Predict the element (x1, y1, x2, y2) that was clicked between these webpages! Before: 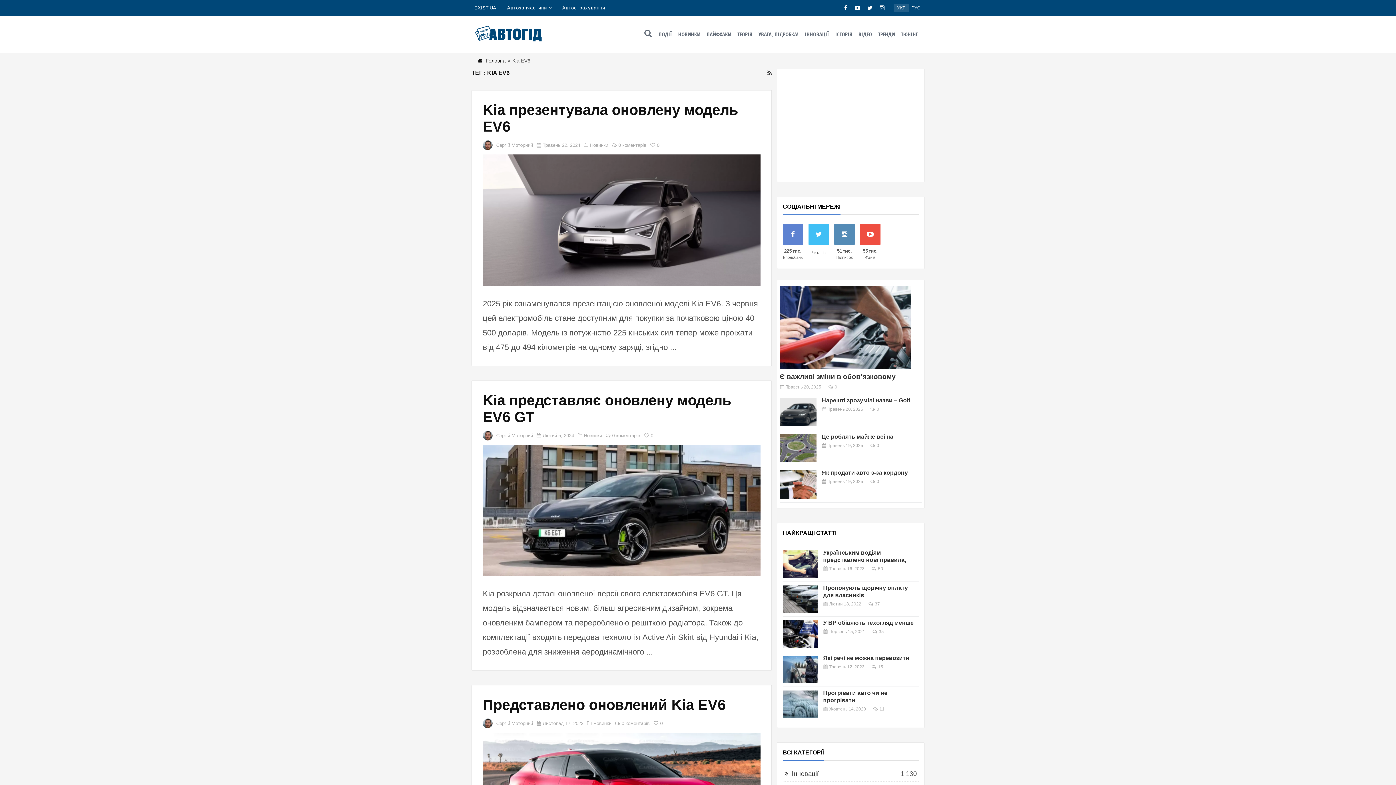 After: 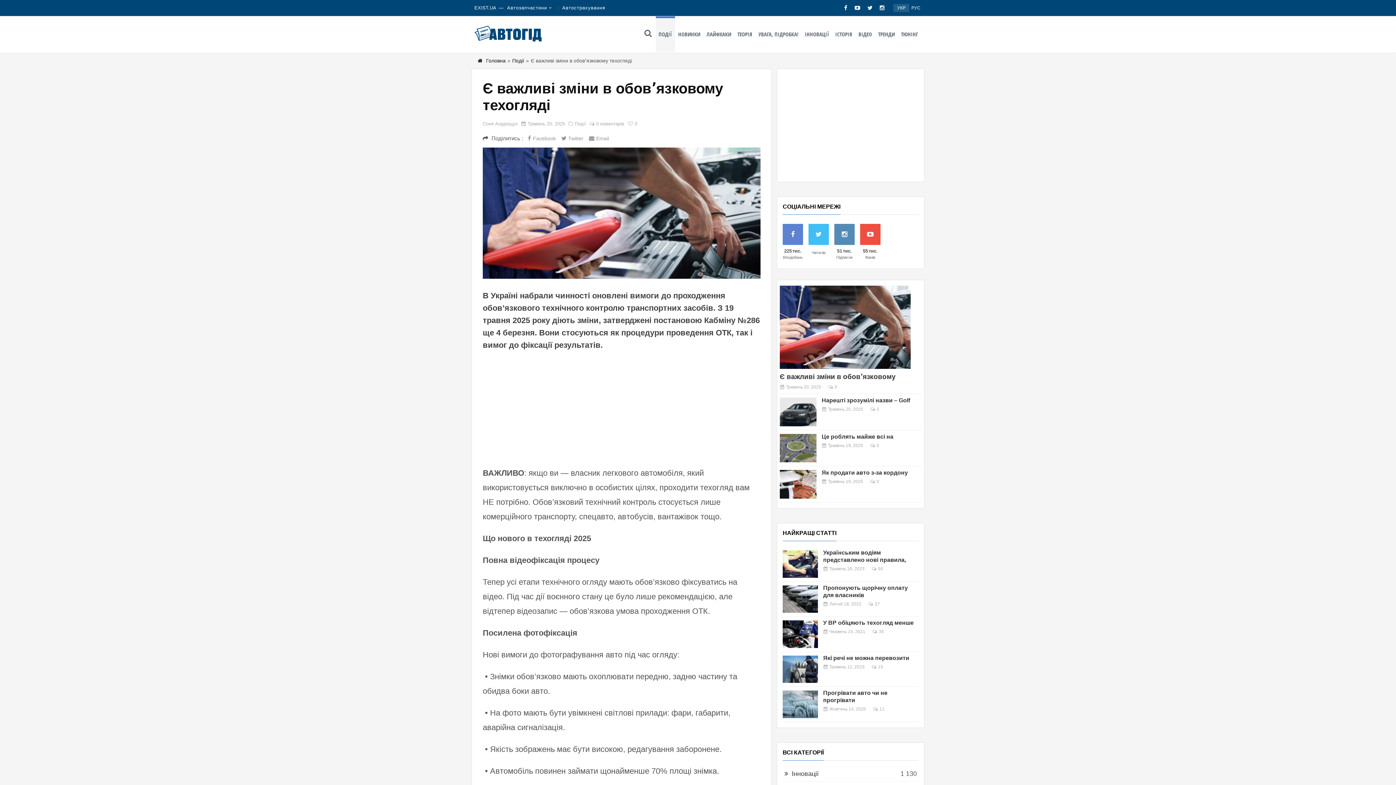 Action: label: Є важливі зміни в обовʼязковому bbox: (780, 373, 896, 380)